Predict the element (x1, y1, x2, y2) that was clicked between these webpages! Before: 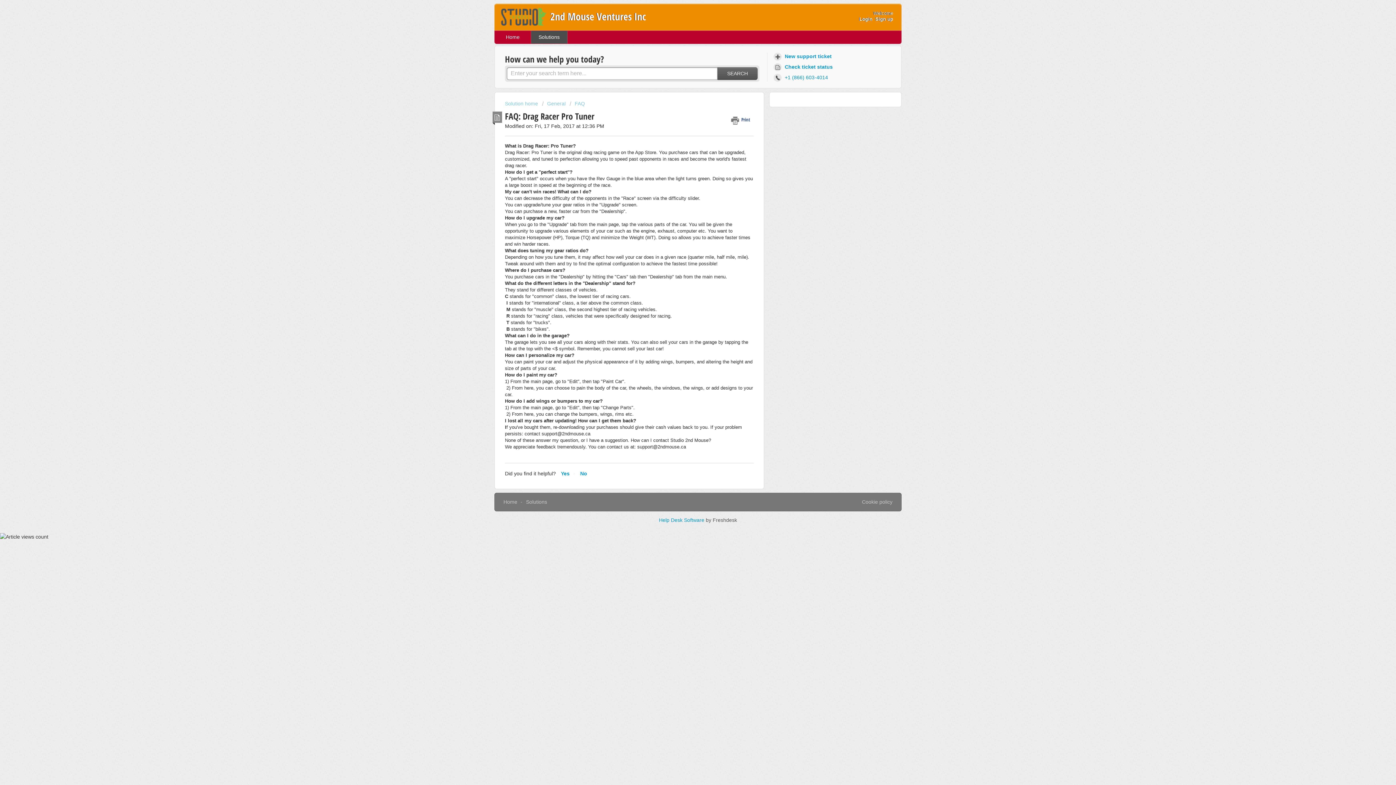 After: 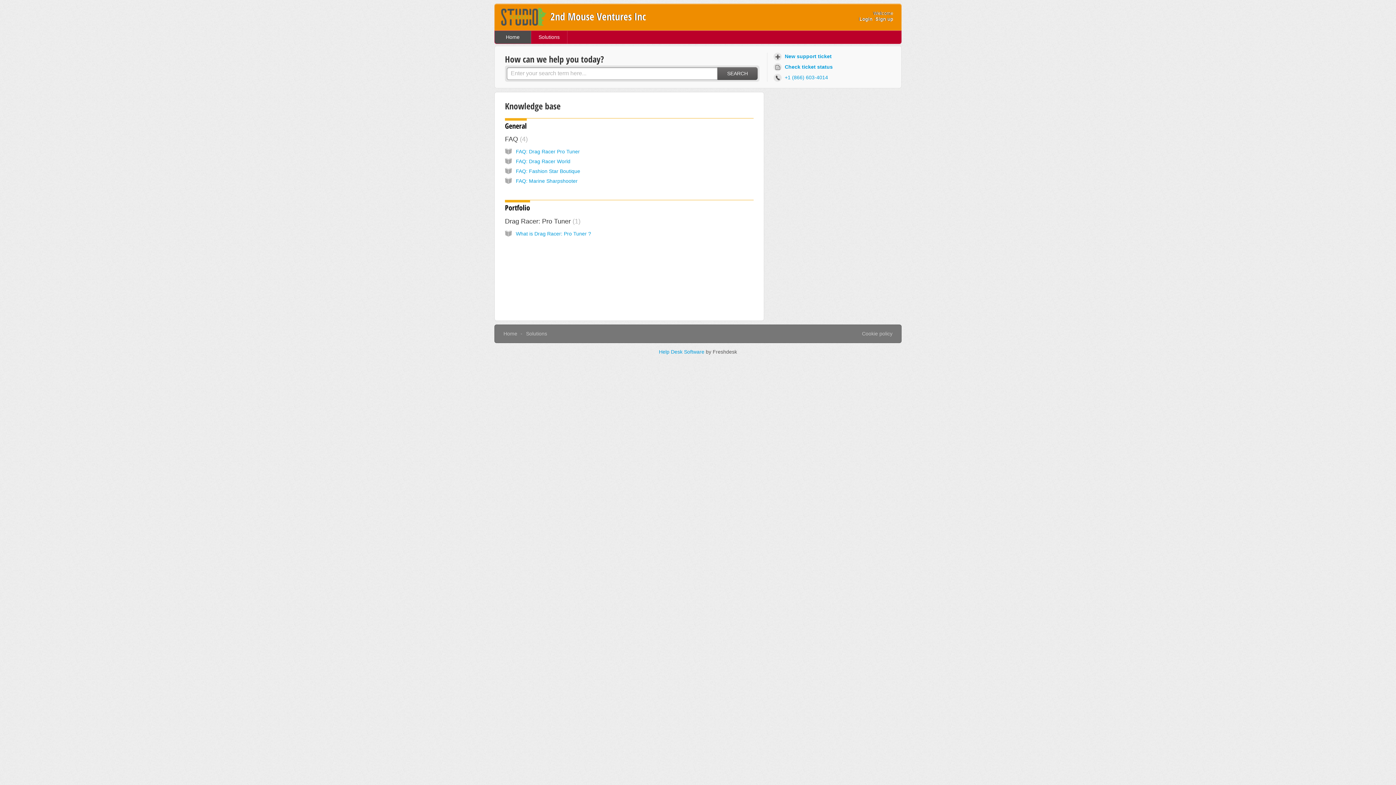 Action: bbox: (503, 499, 517, 505) label: Home